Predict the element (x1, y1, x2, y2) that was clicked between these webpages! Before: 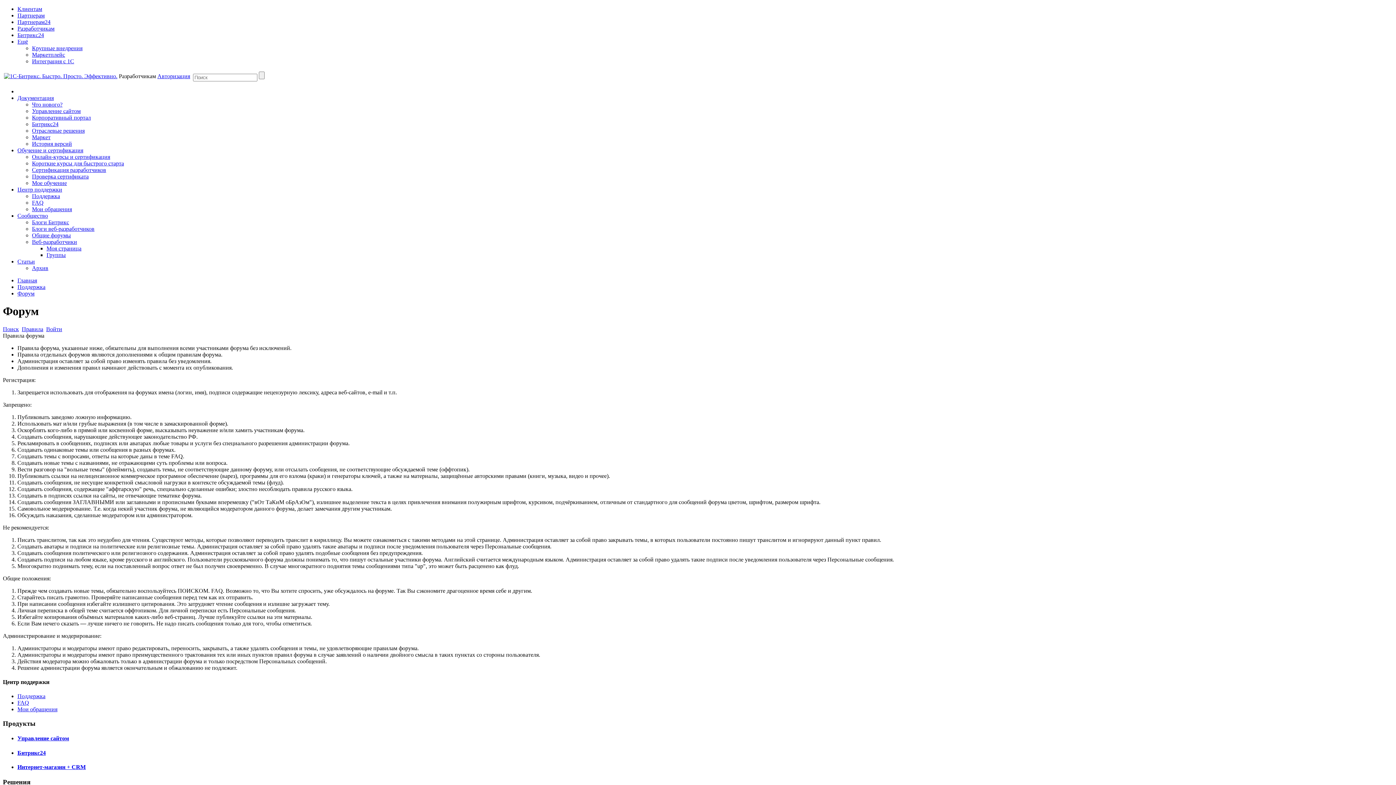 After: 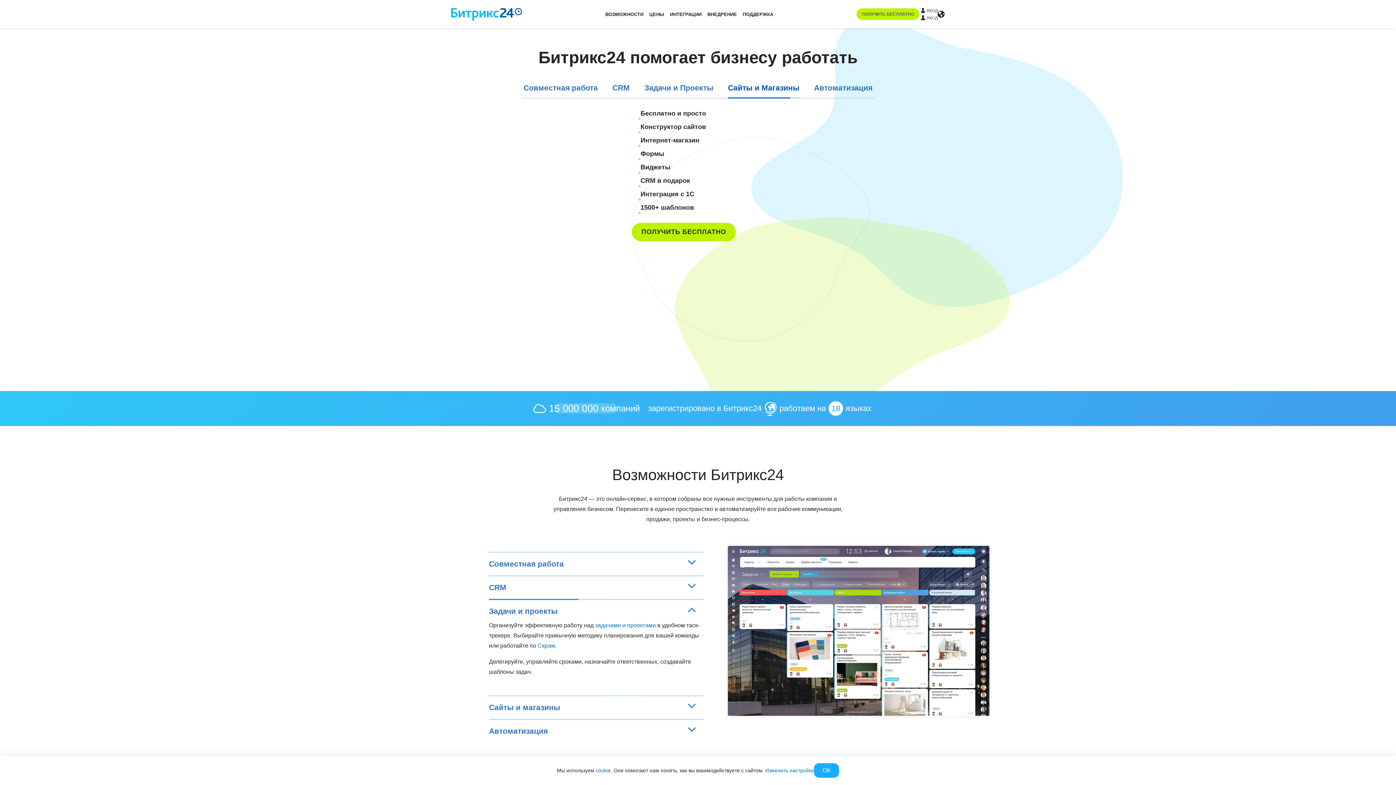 Action: bbox: (17, 32, 44, 38) label: Битрикс24